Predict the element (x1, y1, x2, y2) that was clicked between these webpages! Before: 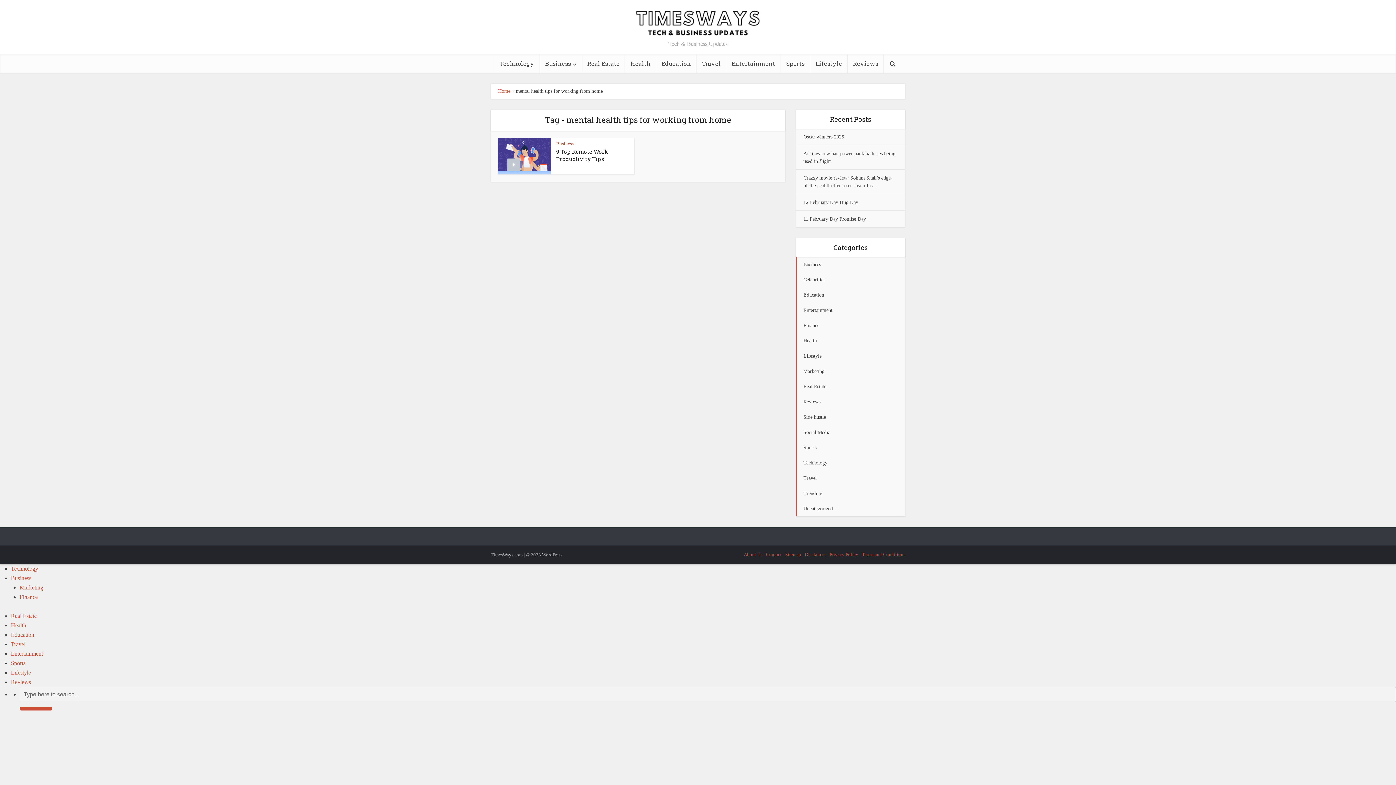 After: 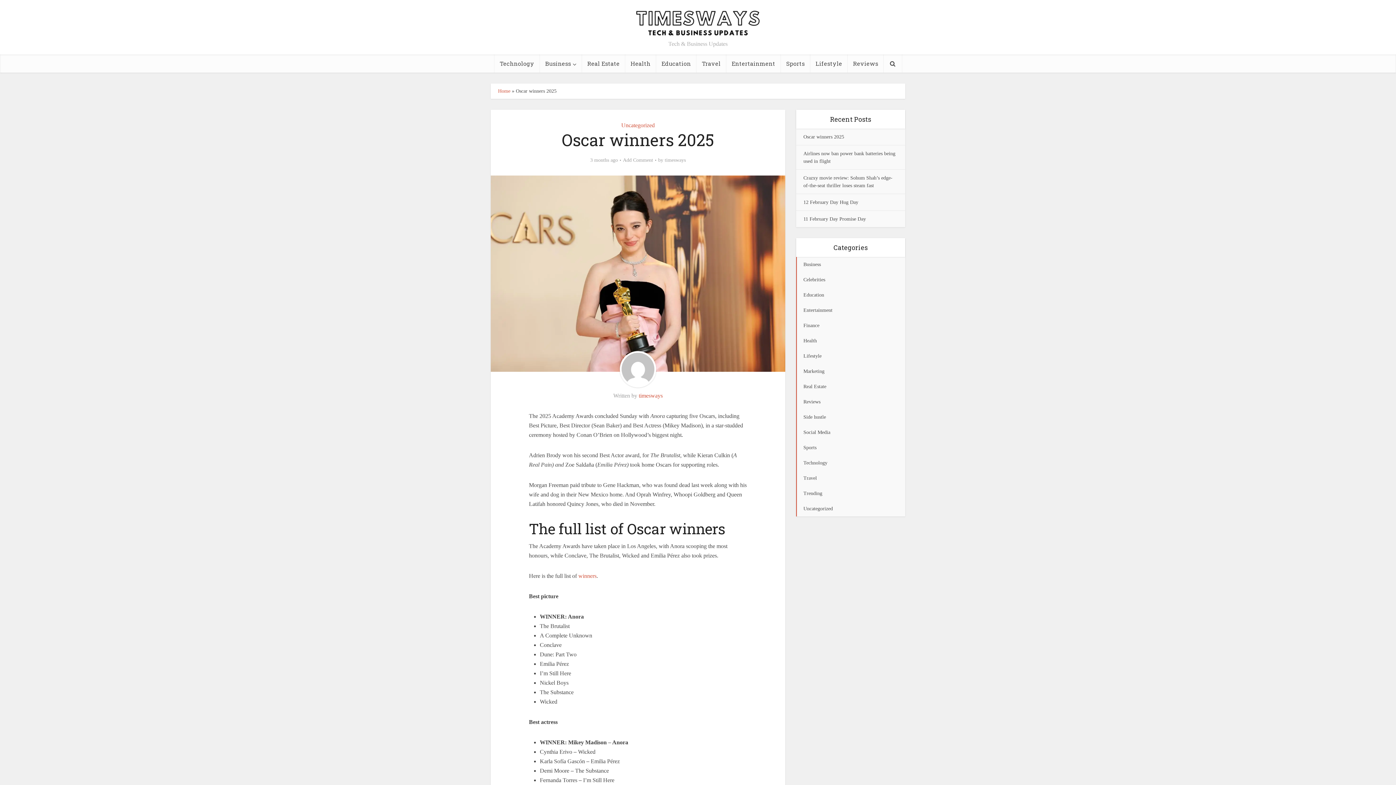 Action: label: Oscar winners 2025 bbox: (803, 134, 844, 139)